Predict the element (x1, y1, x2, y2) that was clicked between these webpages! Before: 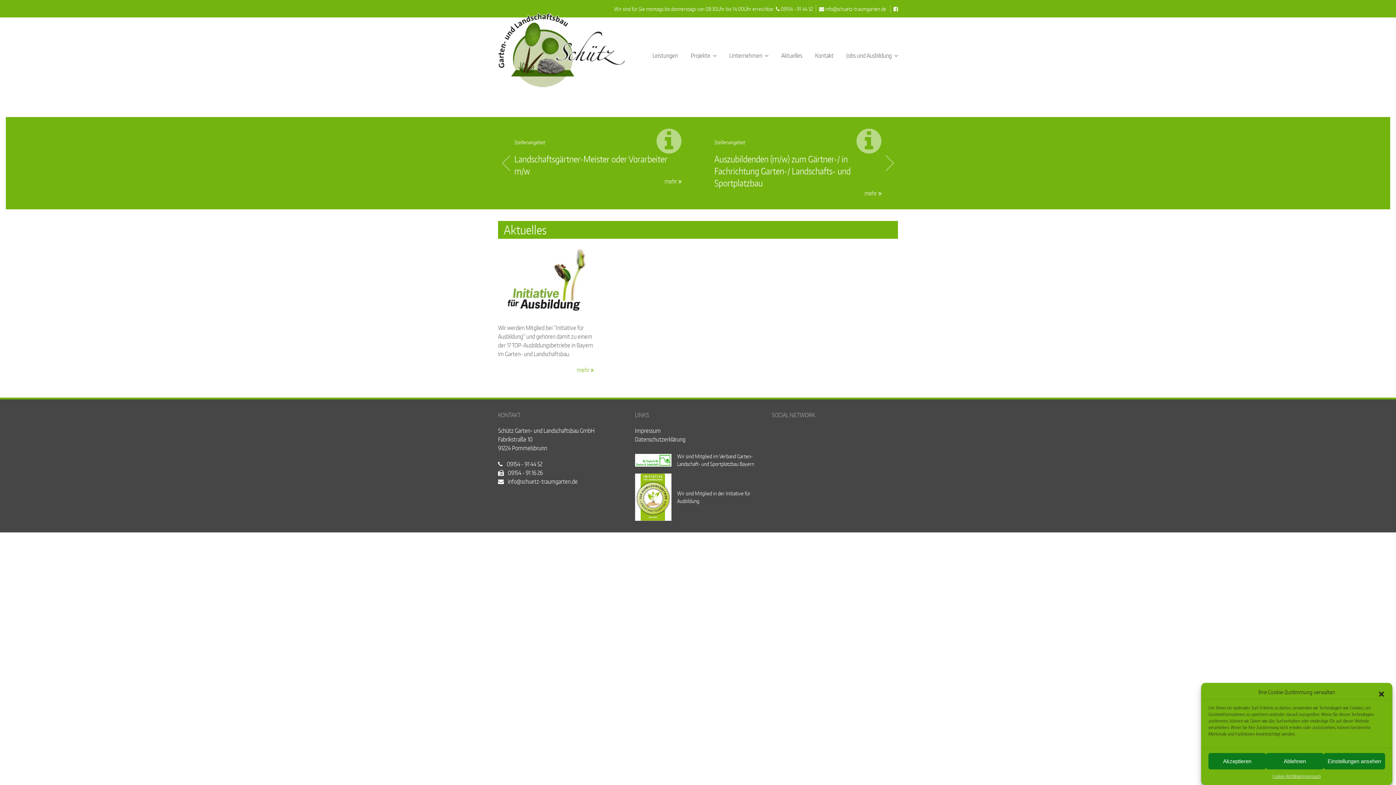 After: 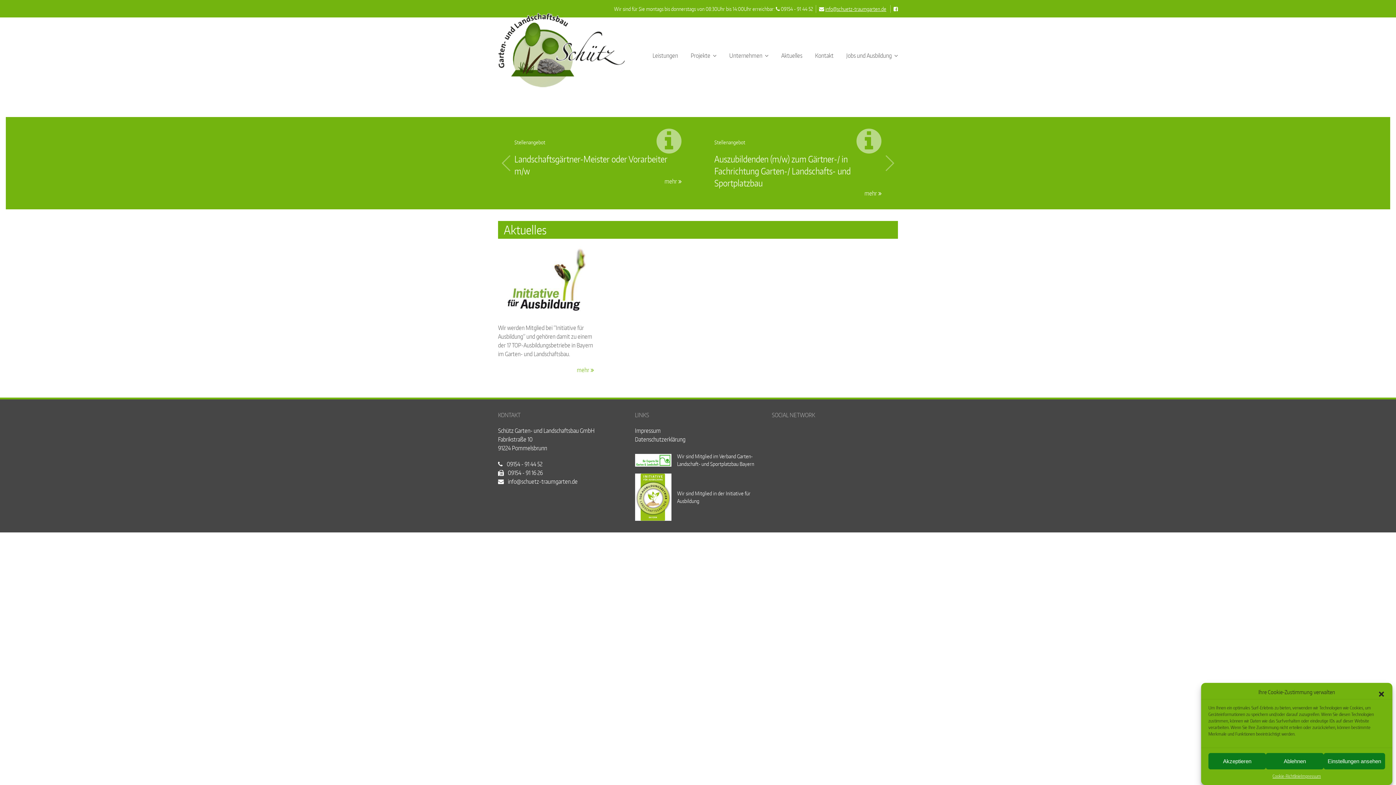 Action: label: info@schuetz-traumgarten.de bbox: (825, 5, 886, 11)